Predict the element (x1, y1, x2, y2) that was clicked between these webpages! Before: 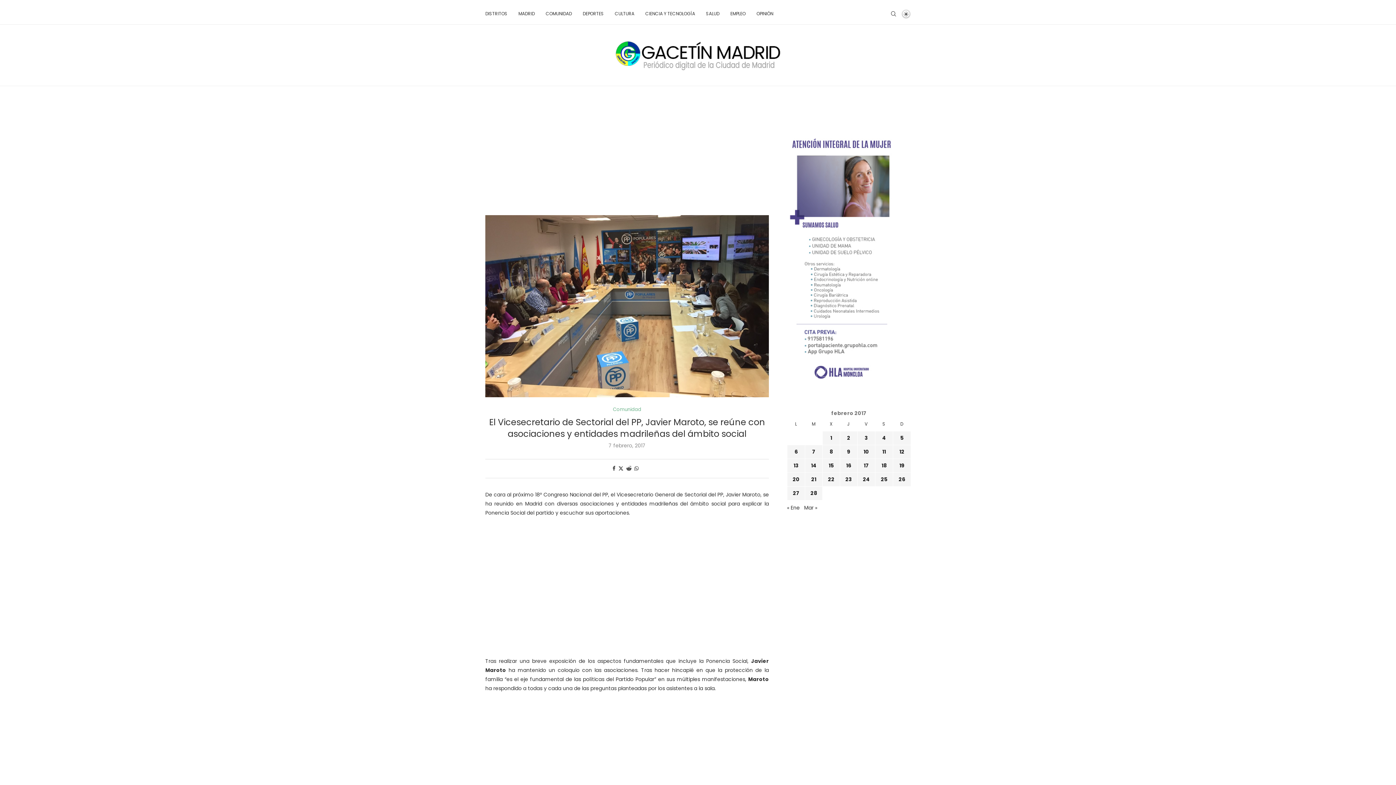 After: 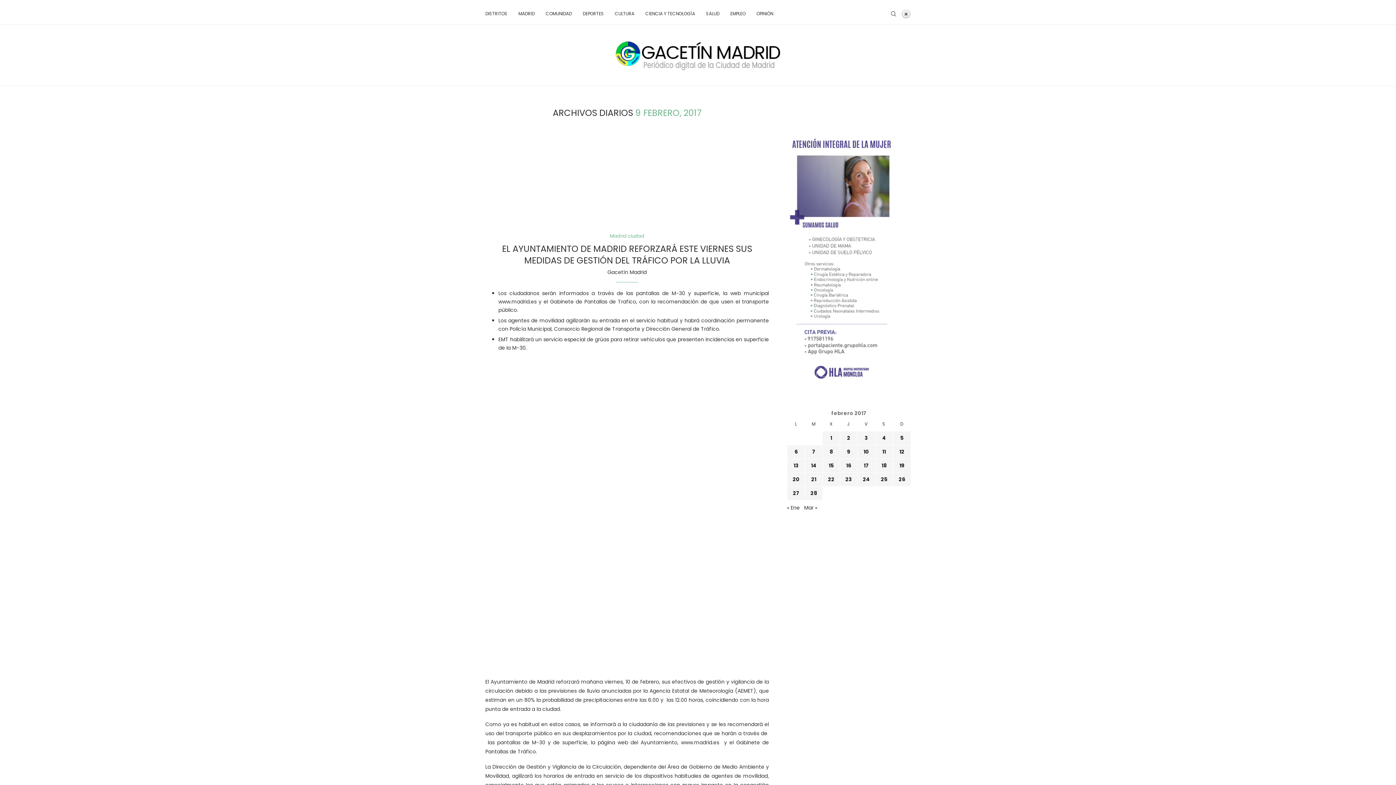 Action: bbox: (847, 448, 850, 455) label: Entradas publicadas el 9 de February de 2017